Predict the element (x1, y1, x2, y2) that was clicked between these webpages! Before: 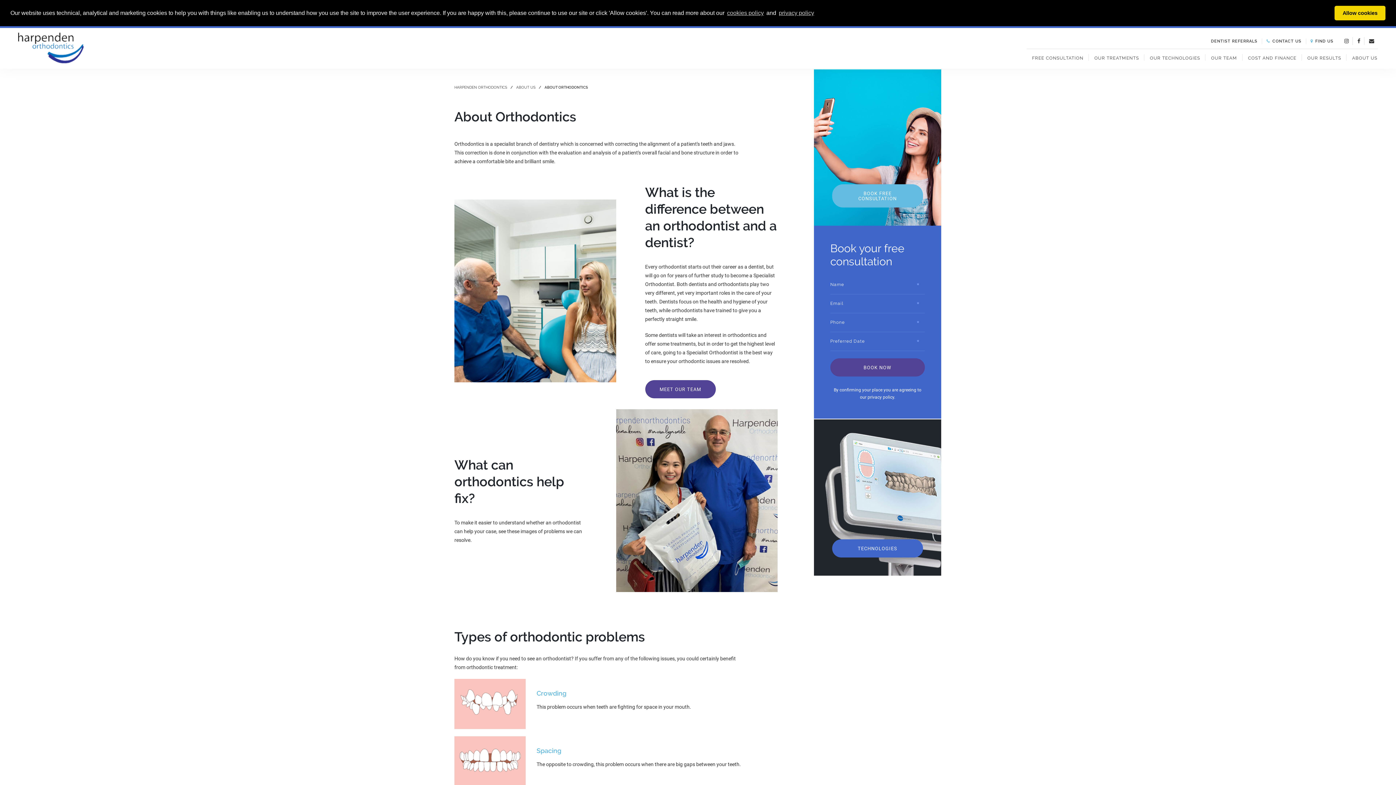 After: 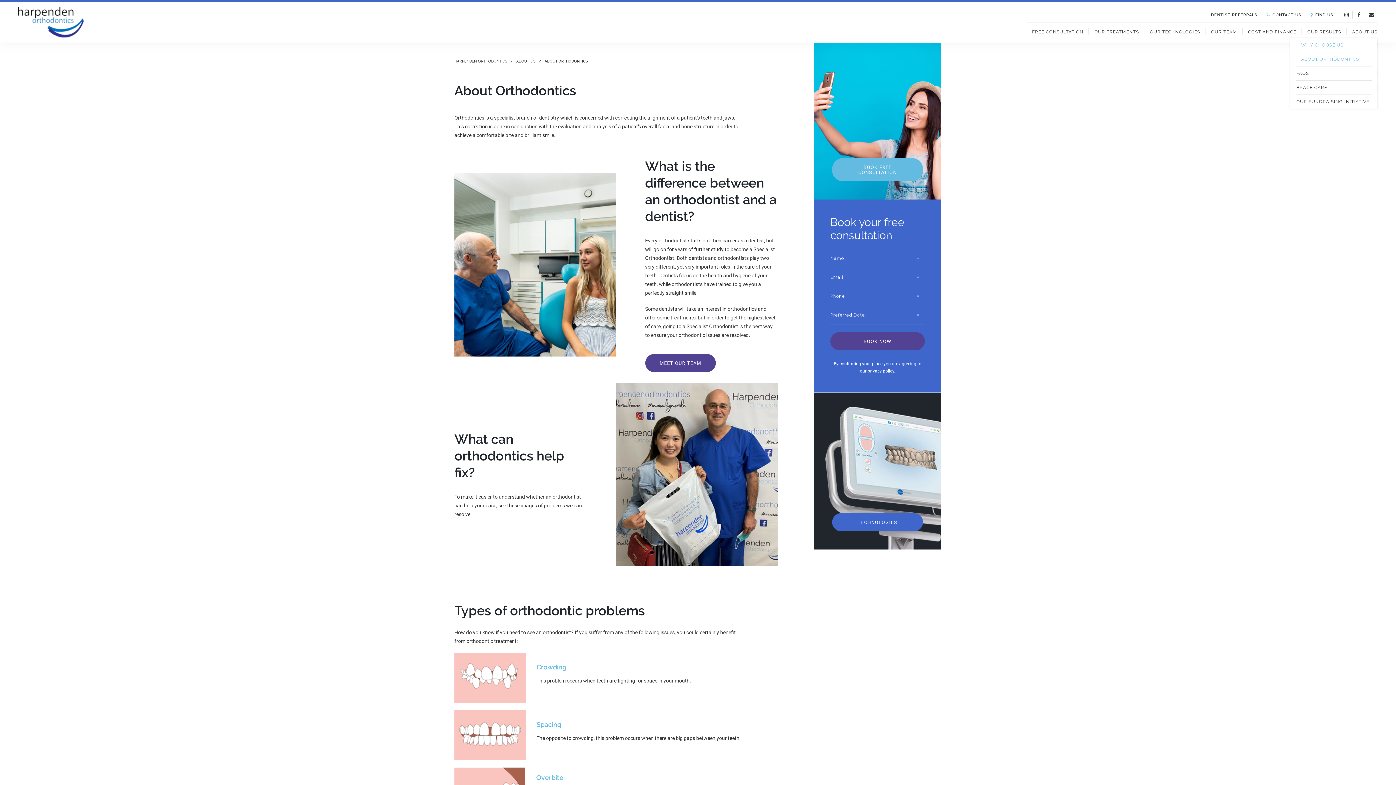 Action: bbox: (1341, 37, 1352, 44)